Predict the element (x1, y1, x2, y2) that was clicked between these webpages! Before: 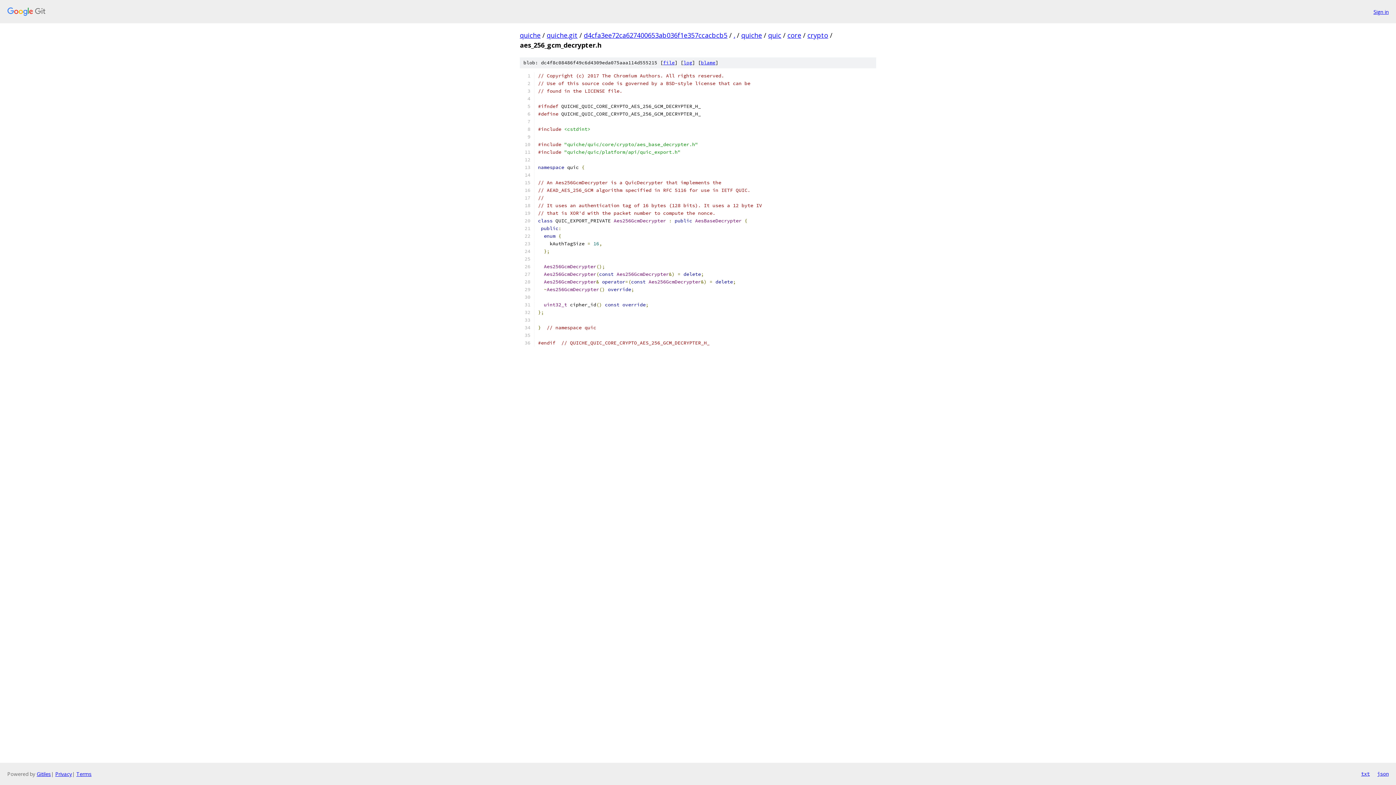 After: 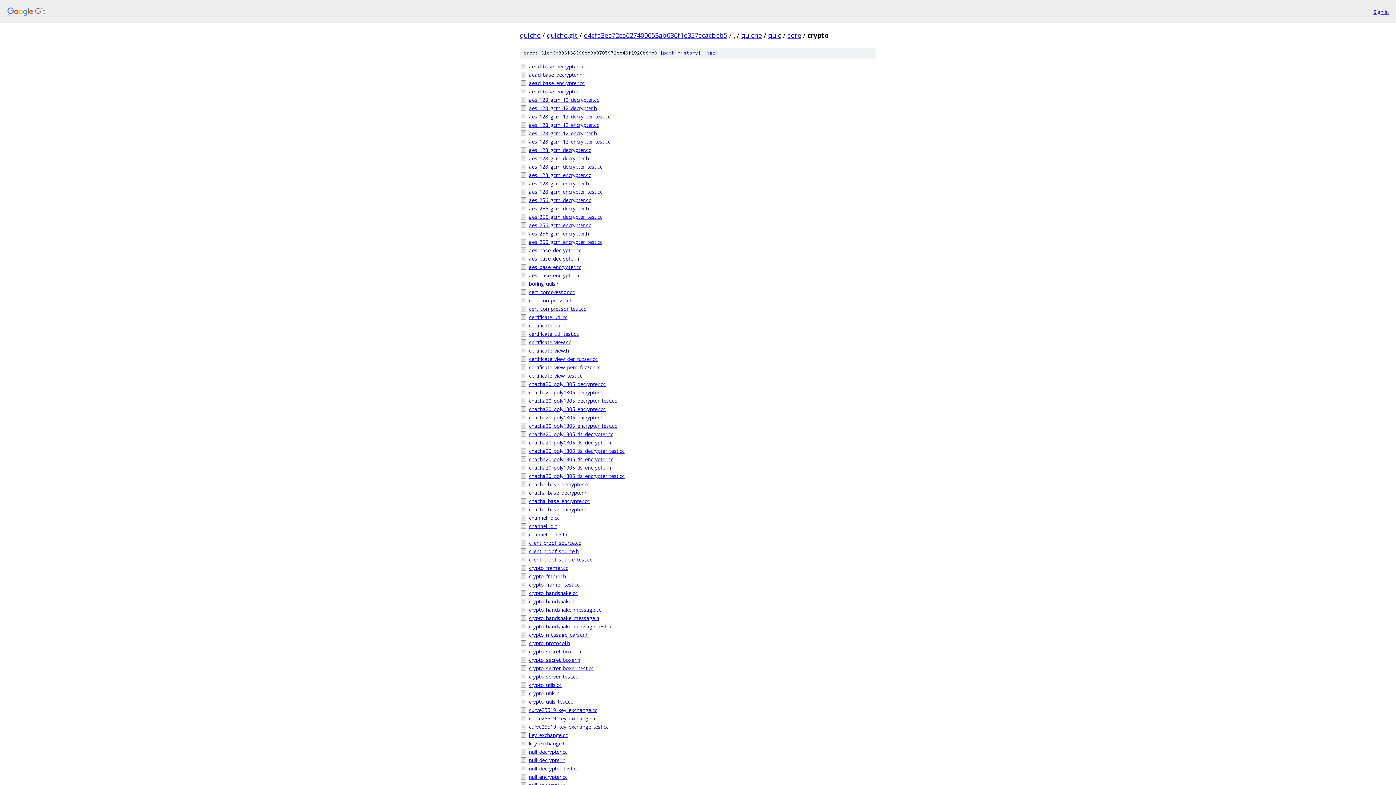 Action: bbox: (807, 30, 828, 39) label: crypto